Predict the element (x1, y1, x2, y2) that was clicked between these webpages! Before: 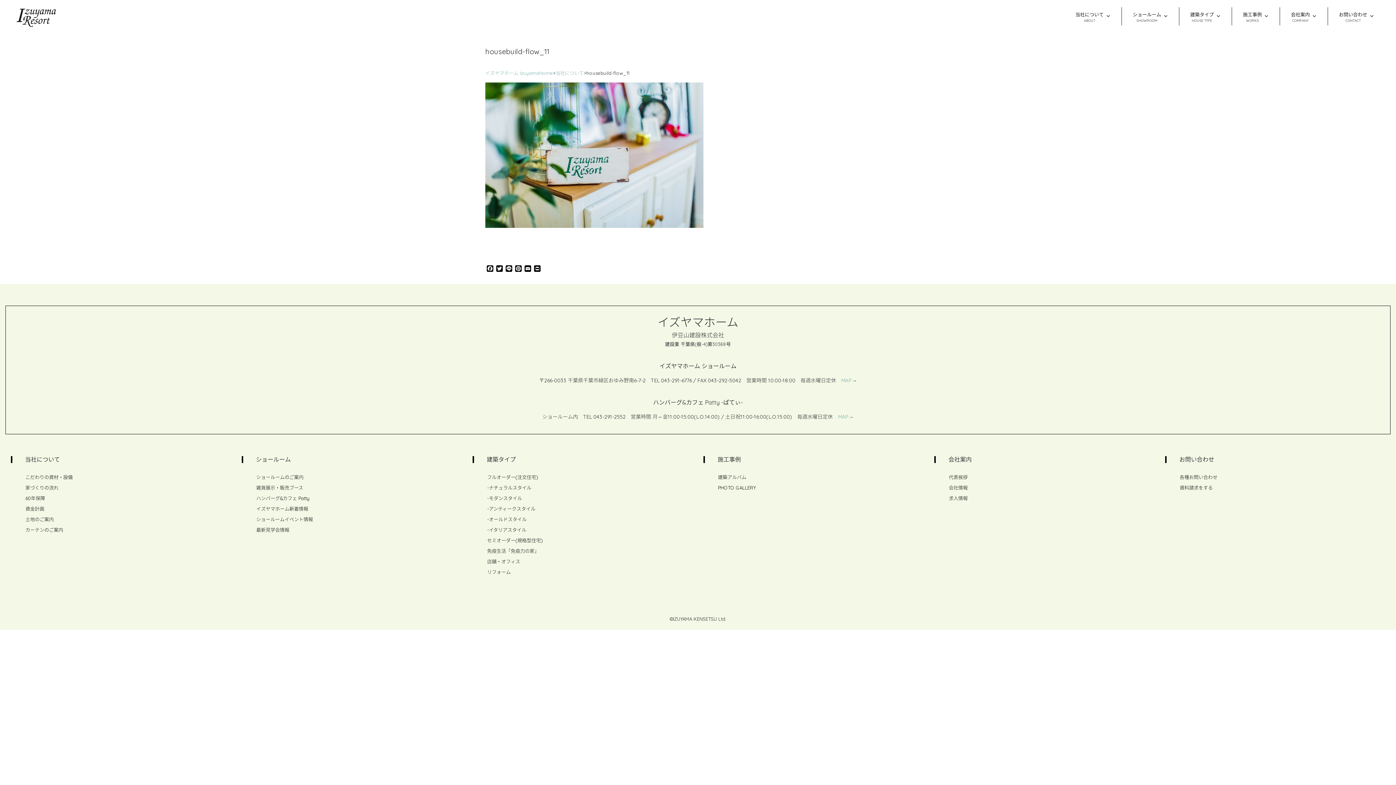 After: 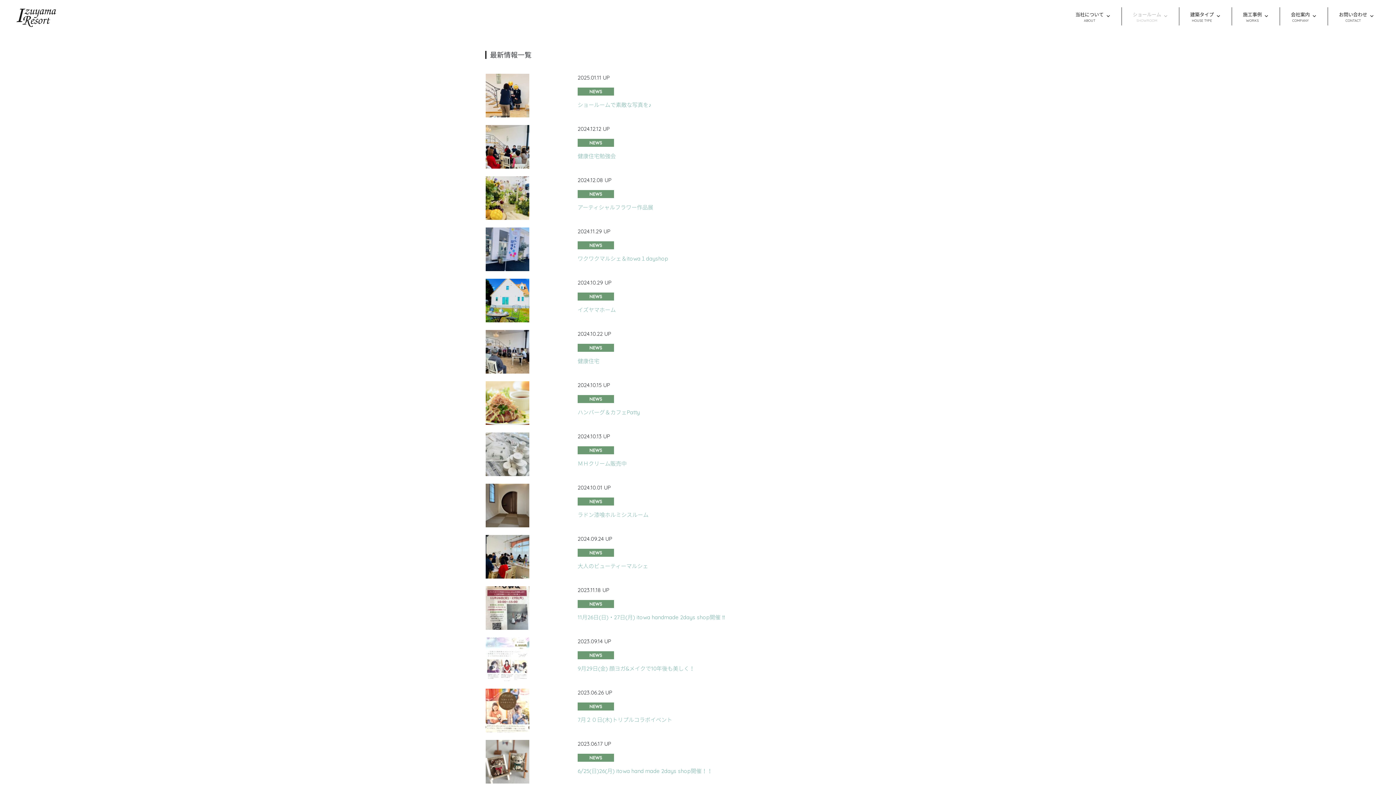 Action: bbox: (256, 506, 308, 512) label: イズヤマホーム新着情報